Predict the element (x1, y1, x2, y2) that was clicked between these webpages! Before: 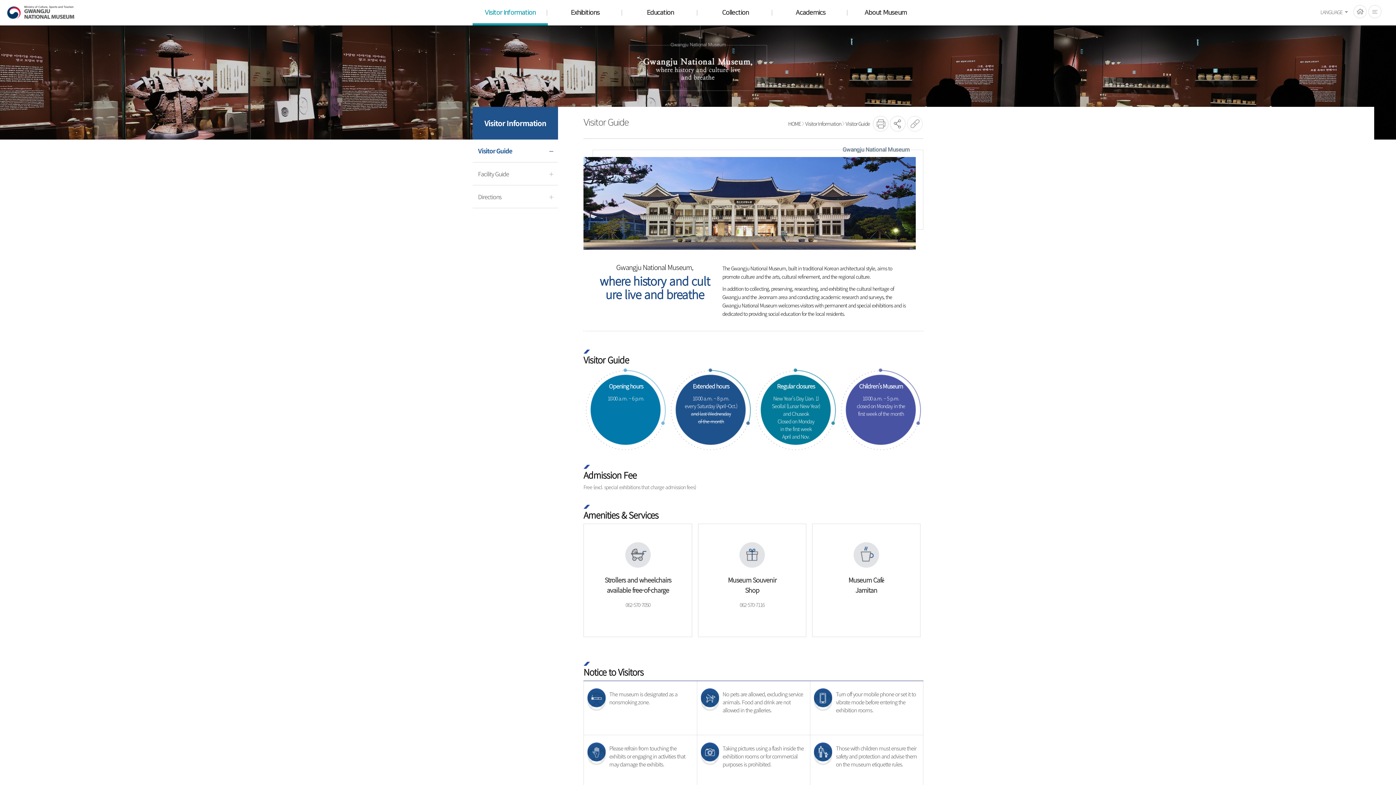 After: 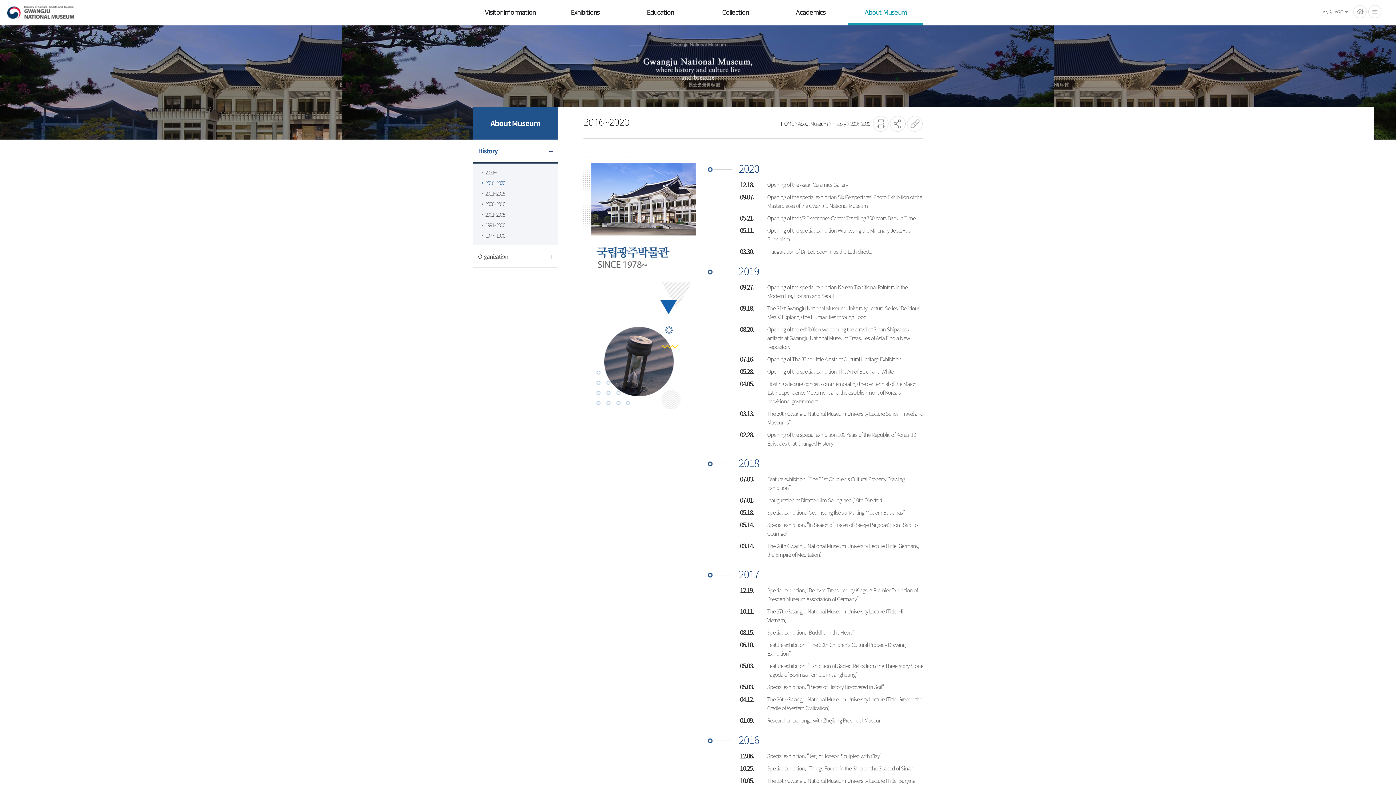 Action: bbox: (848, 0, 923, 24) label: About Museum